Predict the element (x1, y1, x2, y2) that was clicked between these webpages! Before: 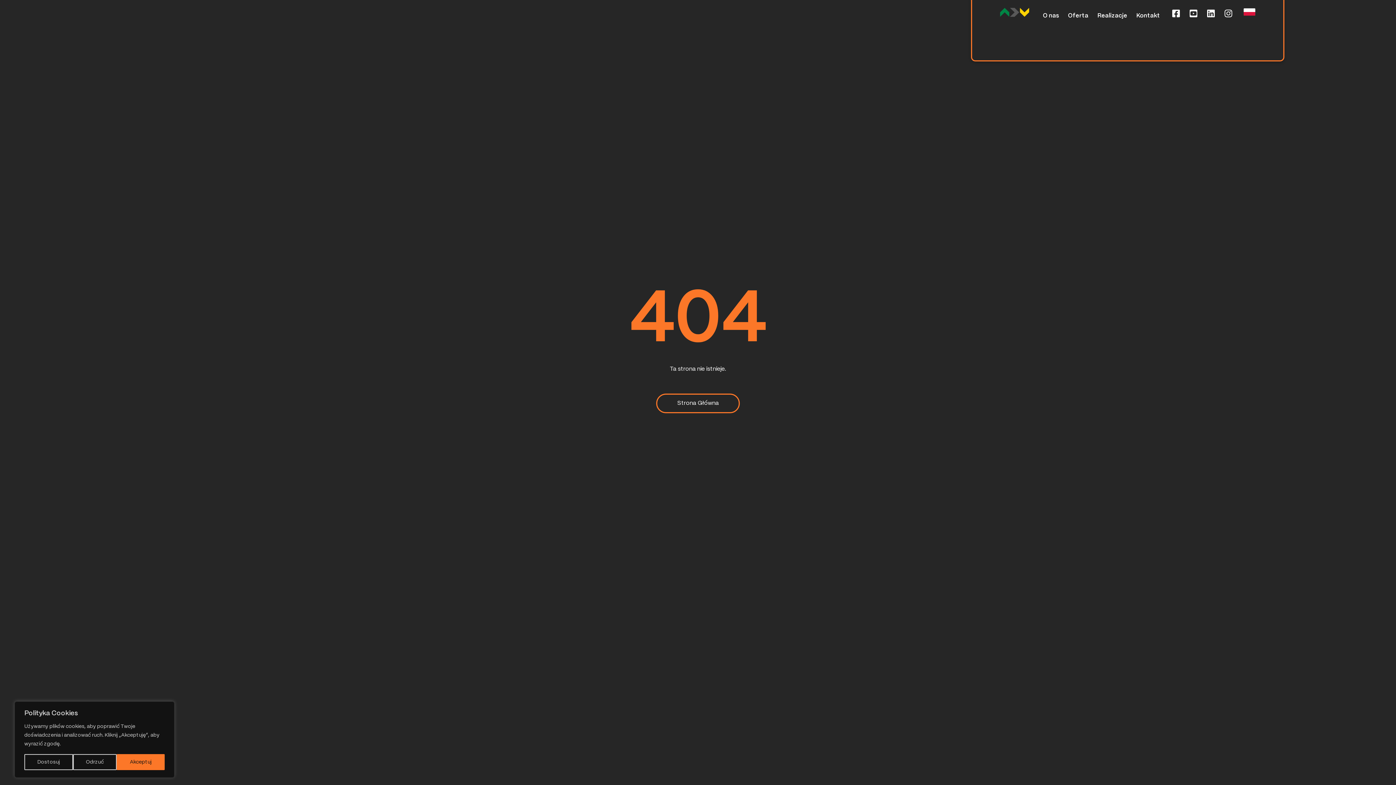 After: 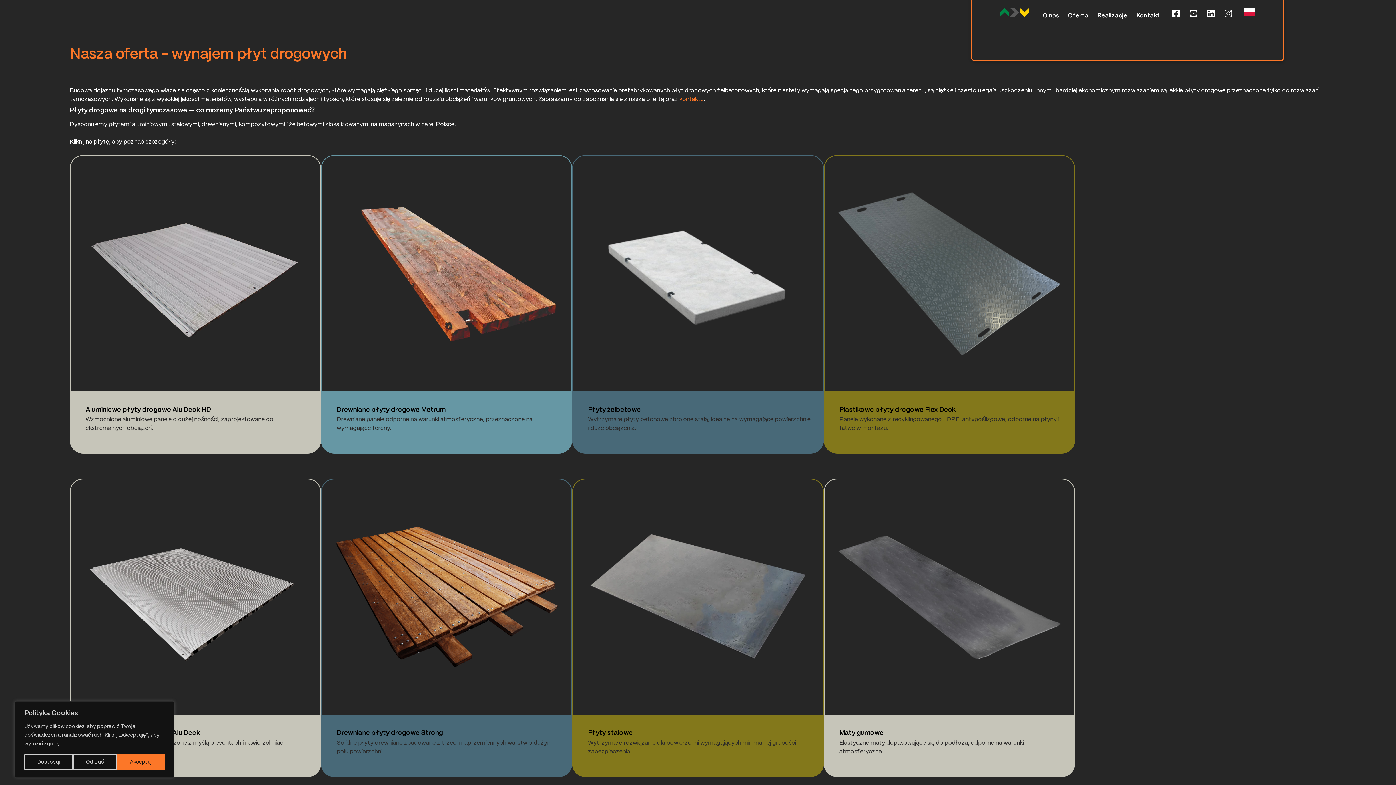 Action: bbox: (1061, 7, 1096, 24) label: Oferta